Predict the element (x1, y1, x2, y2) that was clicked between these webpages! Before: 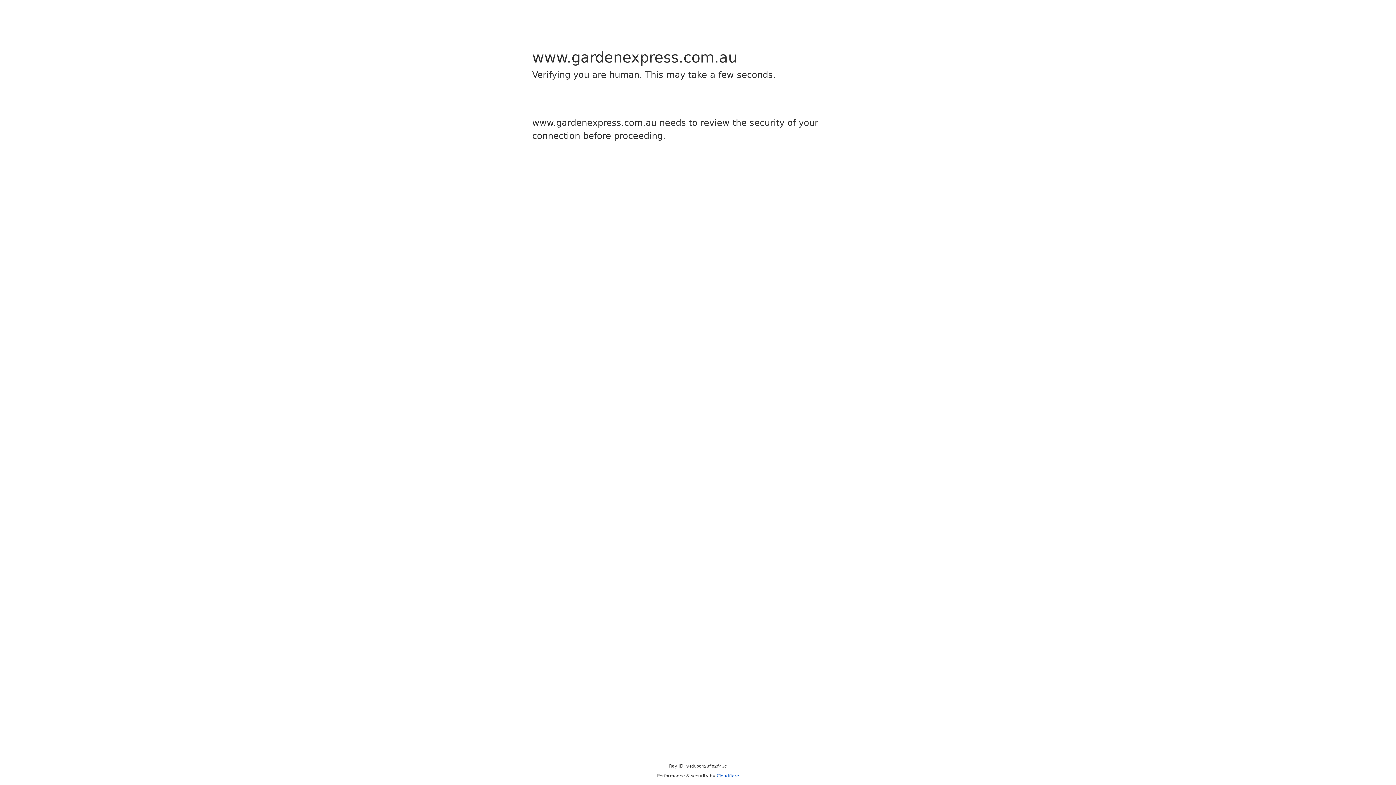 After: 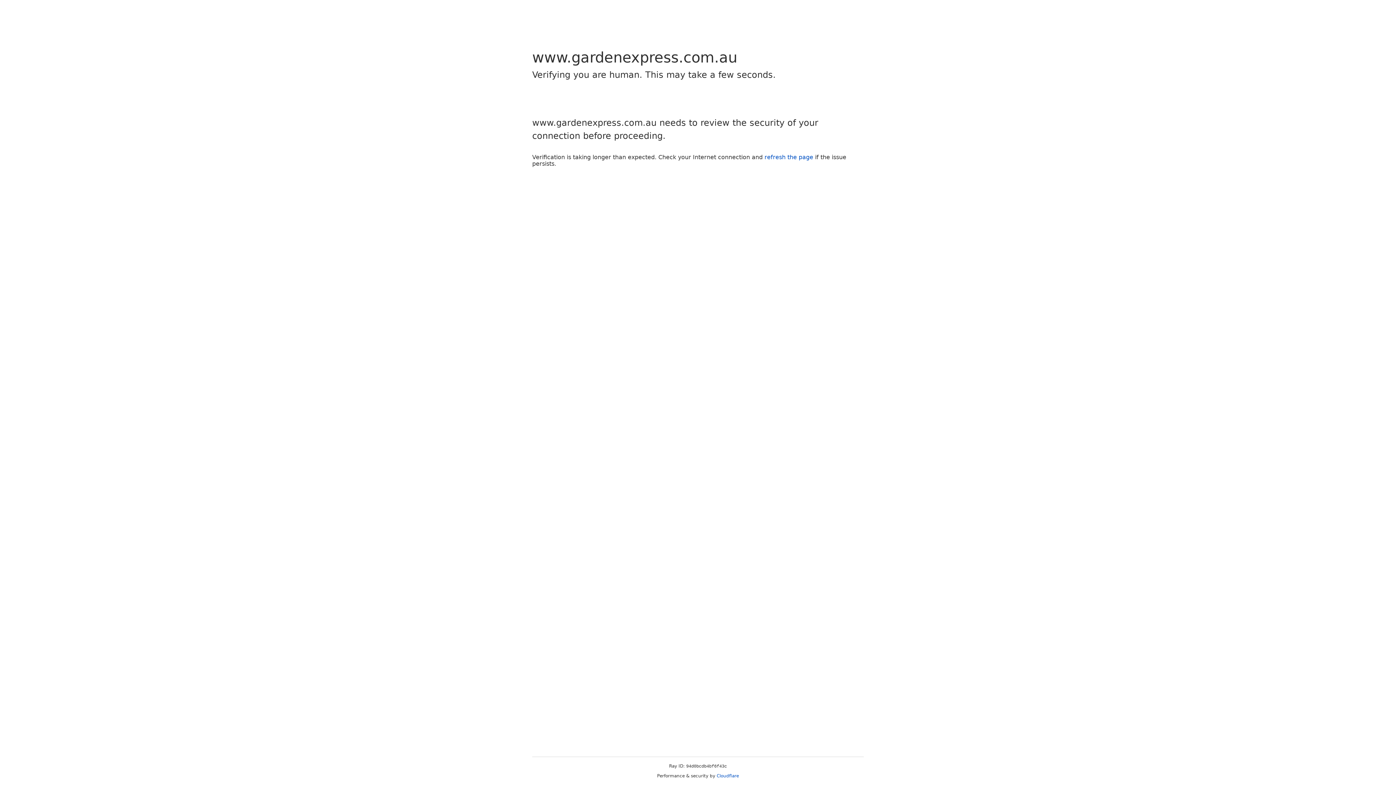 Action: label: Cloudflare bbox: (716, 773, 739, 778)